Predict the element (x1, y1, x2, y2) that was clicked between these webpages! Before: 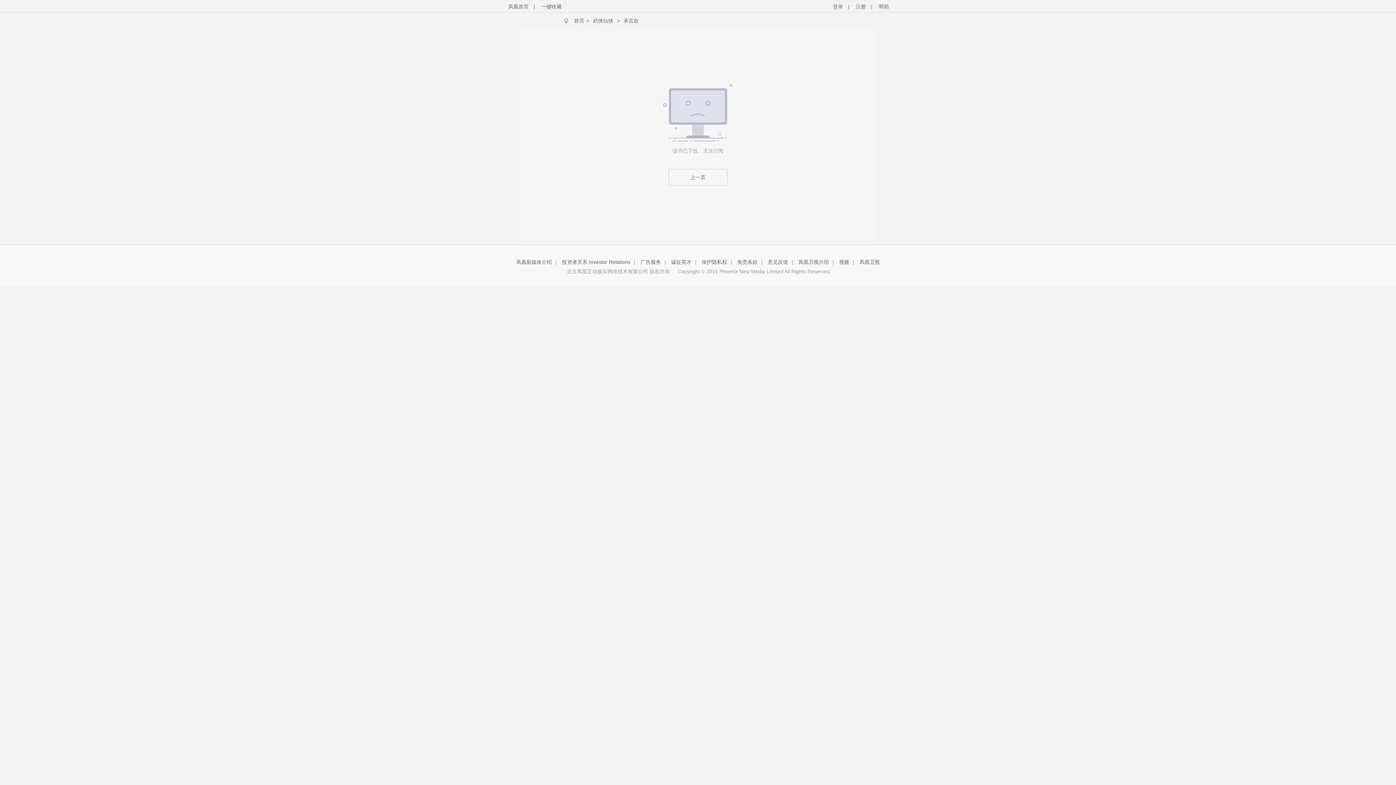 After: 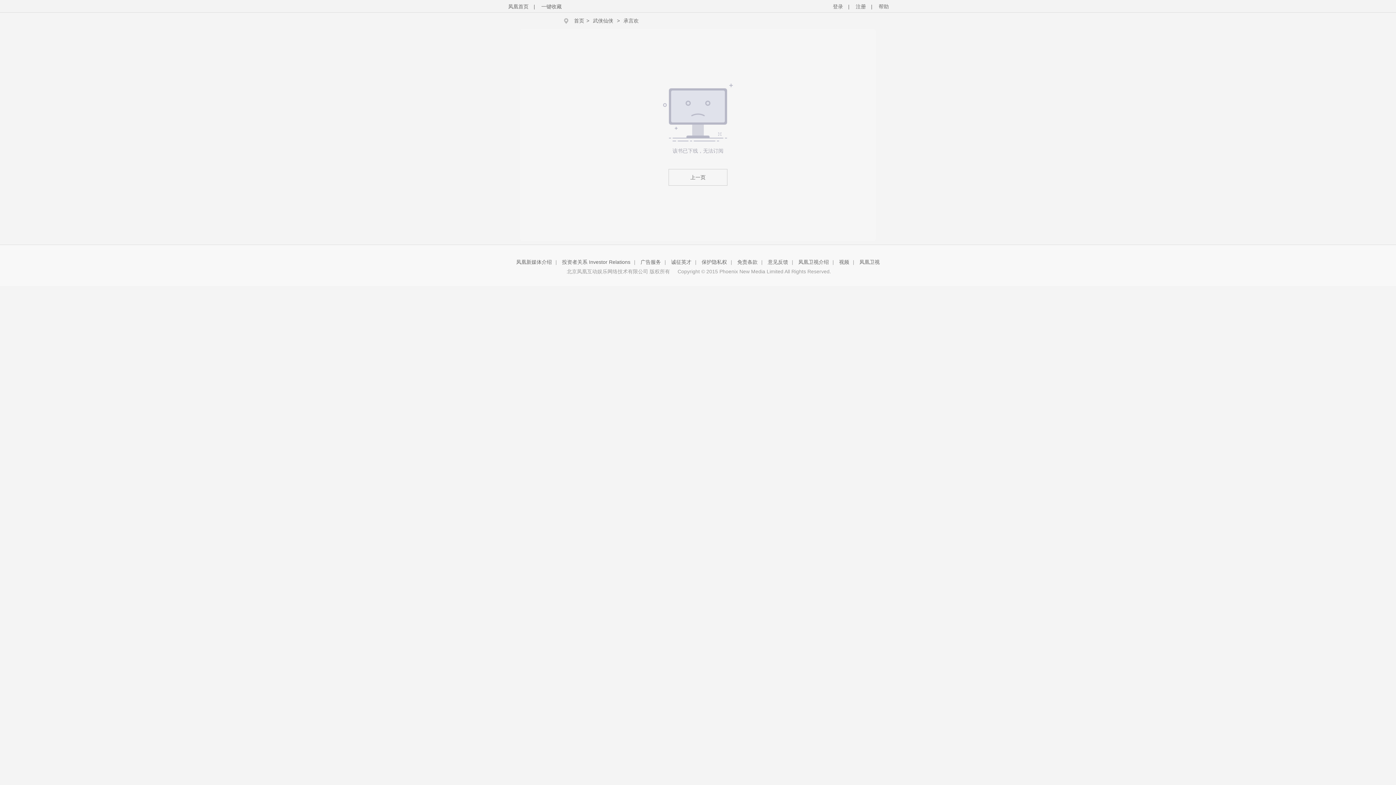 Action: label: 武侠仙侠 bbox: (590, 12, 615, 29)